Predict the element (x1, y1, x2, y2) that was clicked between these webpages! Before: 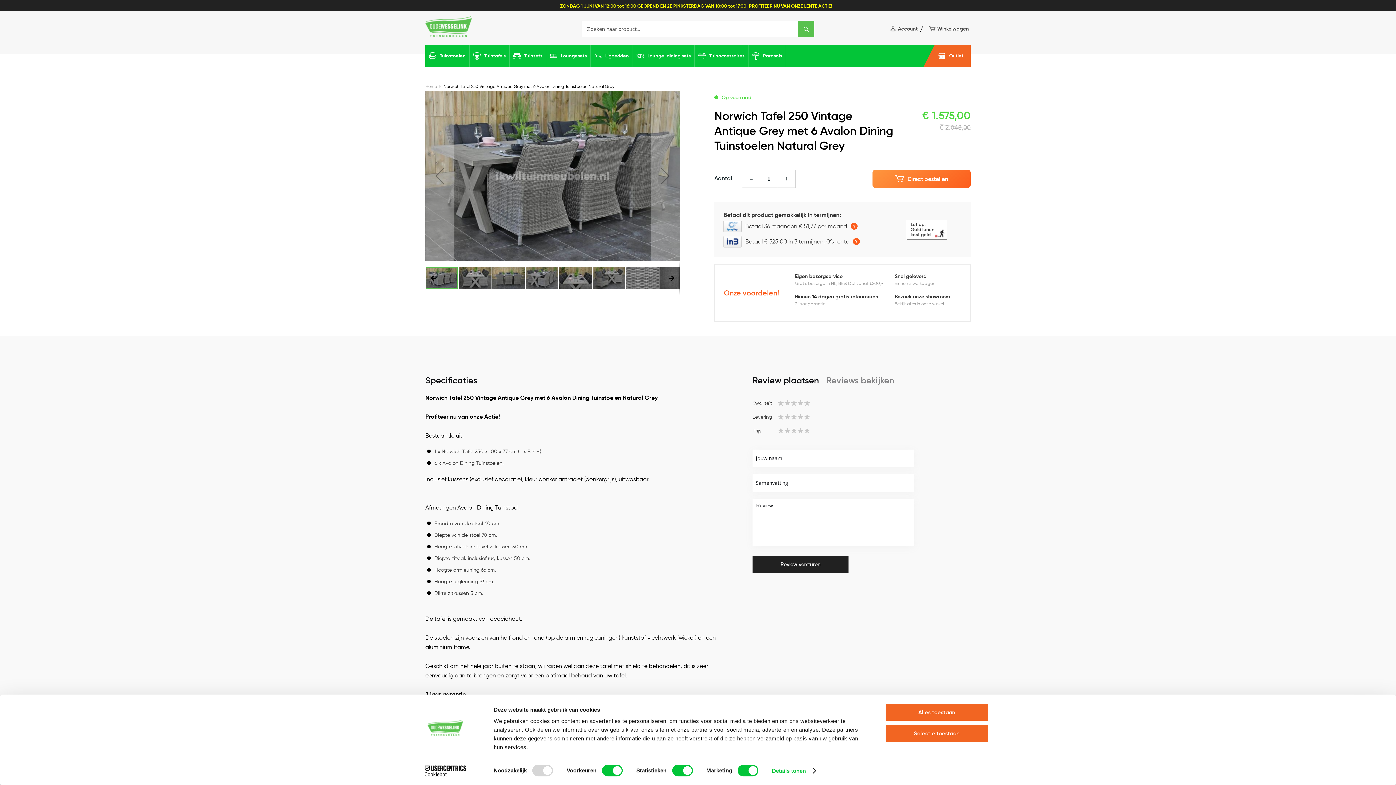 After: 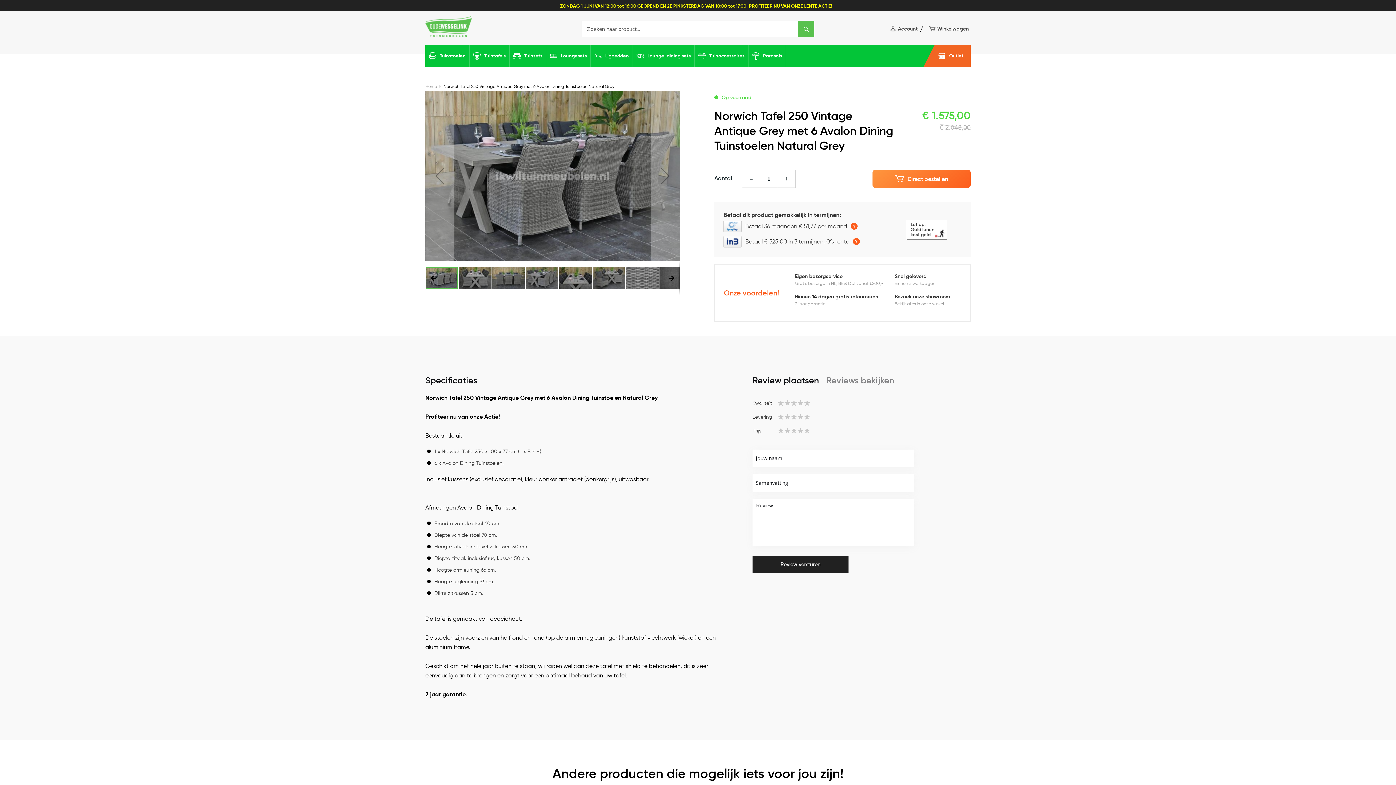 Action: bbox: (885, 703, 989, 721) label: Alles toestaan